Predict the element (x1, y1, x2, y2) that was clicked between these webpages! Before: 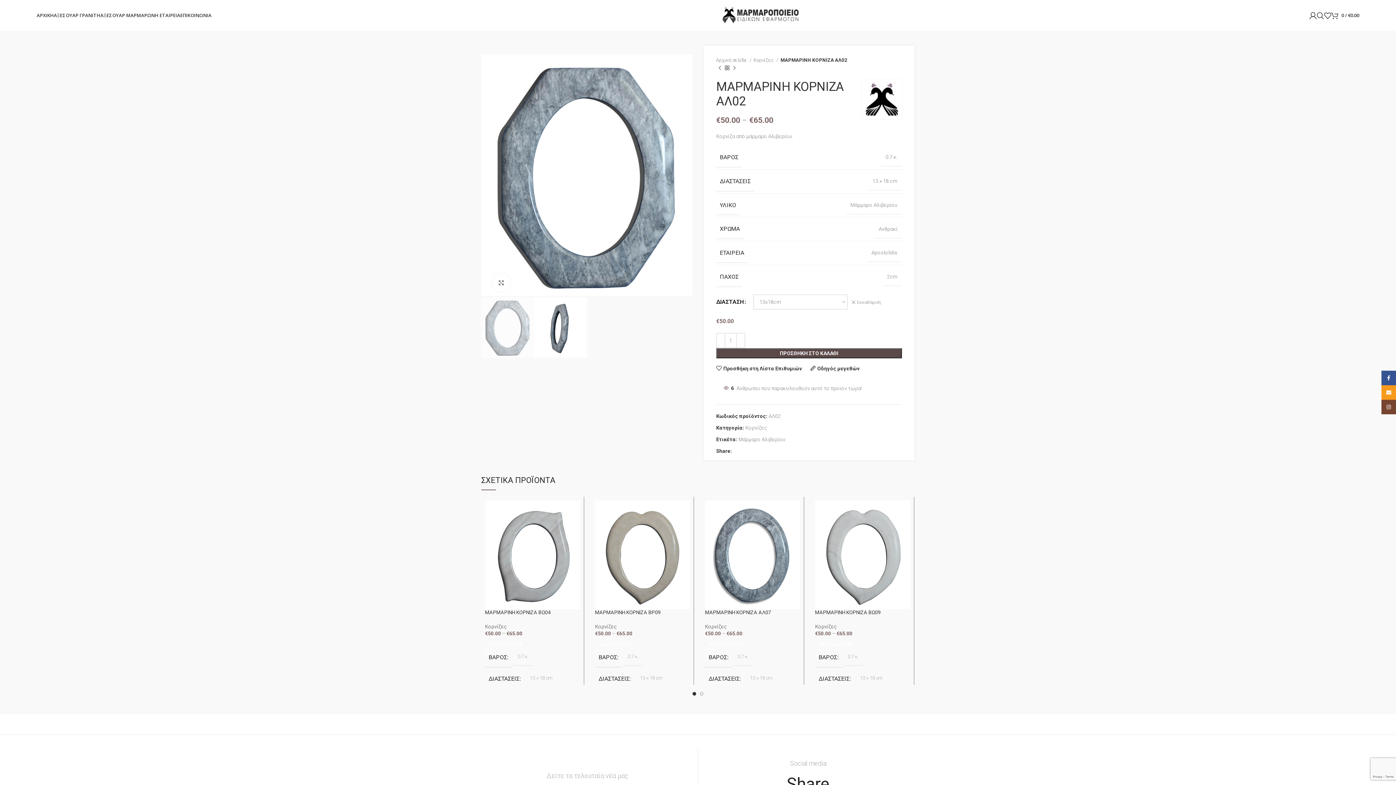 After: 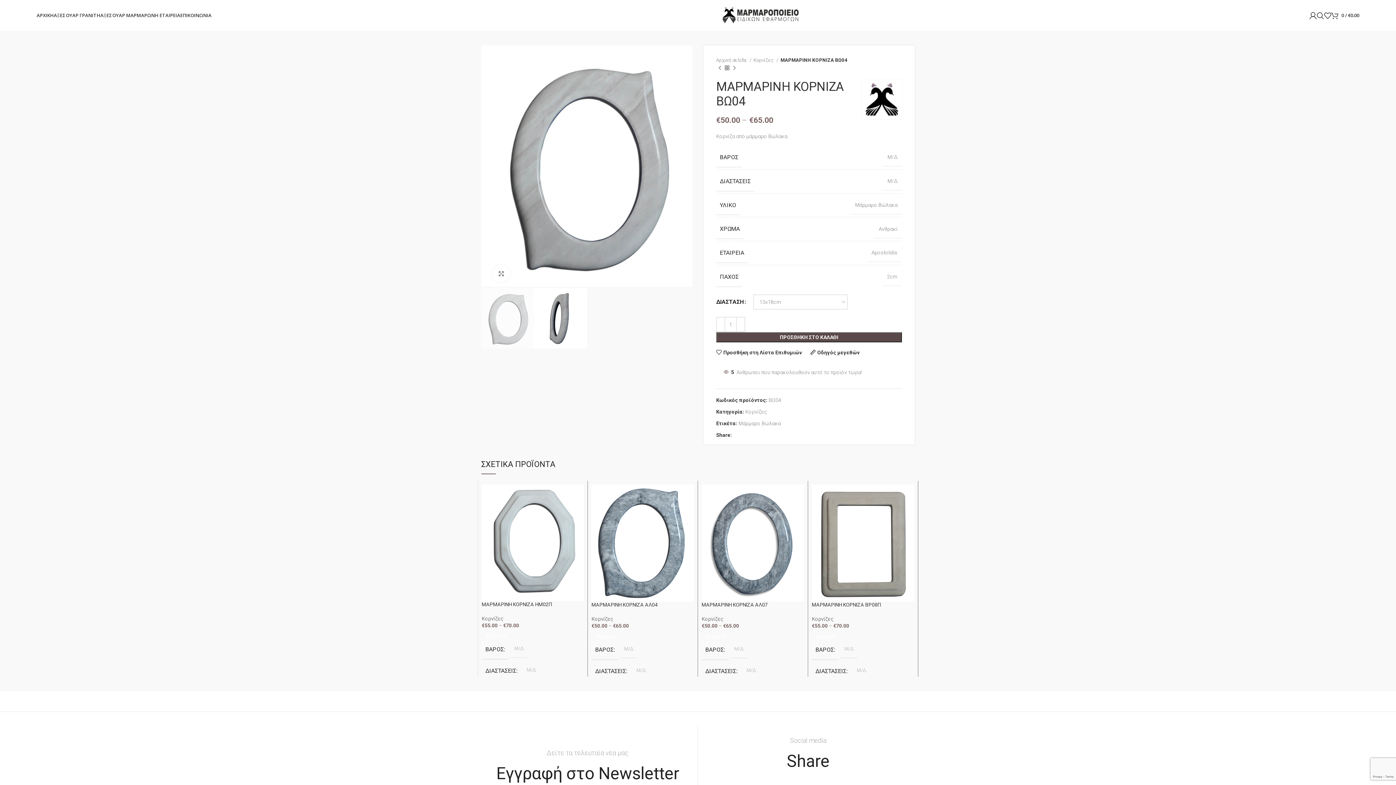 Action: bbox: (485, 500, 580, 609)